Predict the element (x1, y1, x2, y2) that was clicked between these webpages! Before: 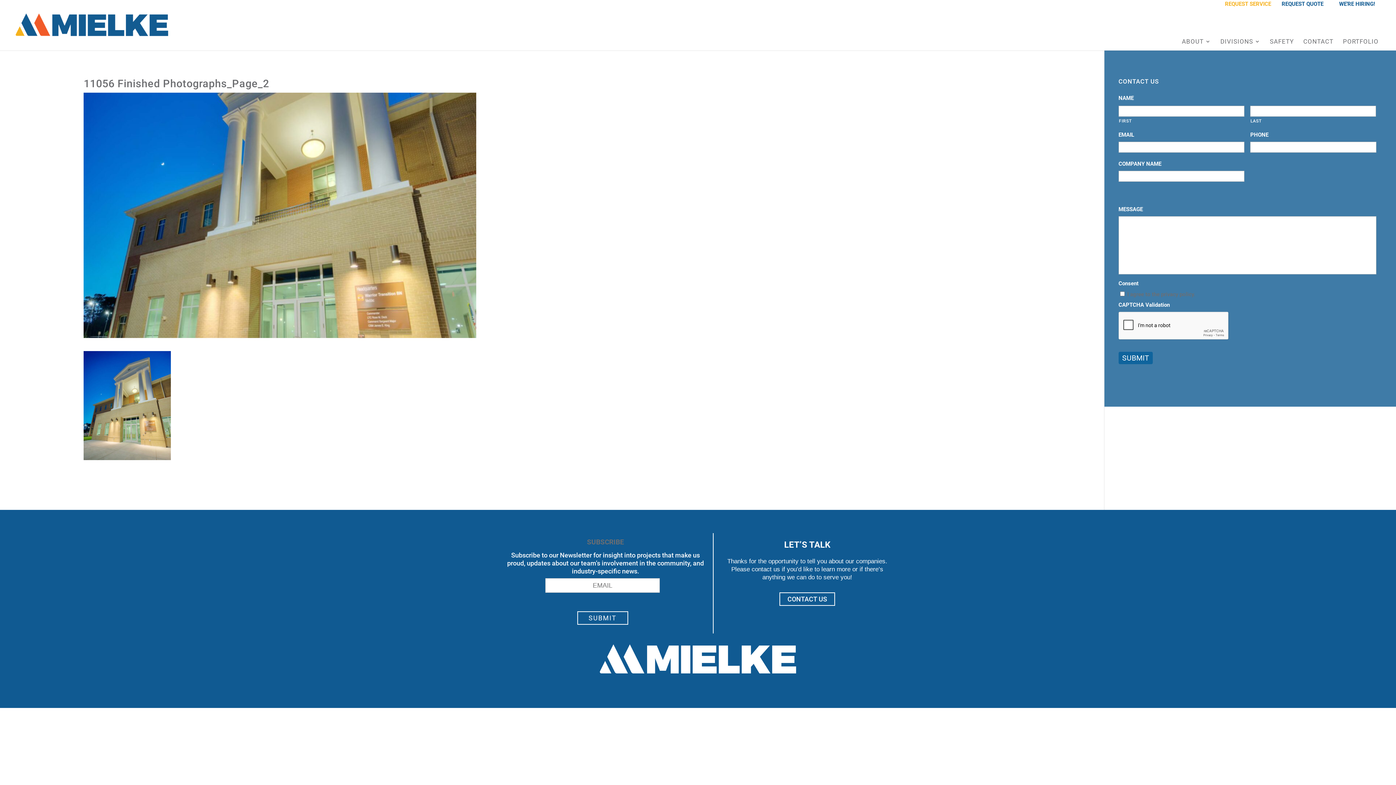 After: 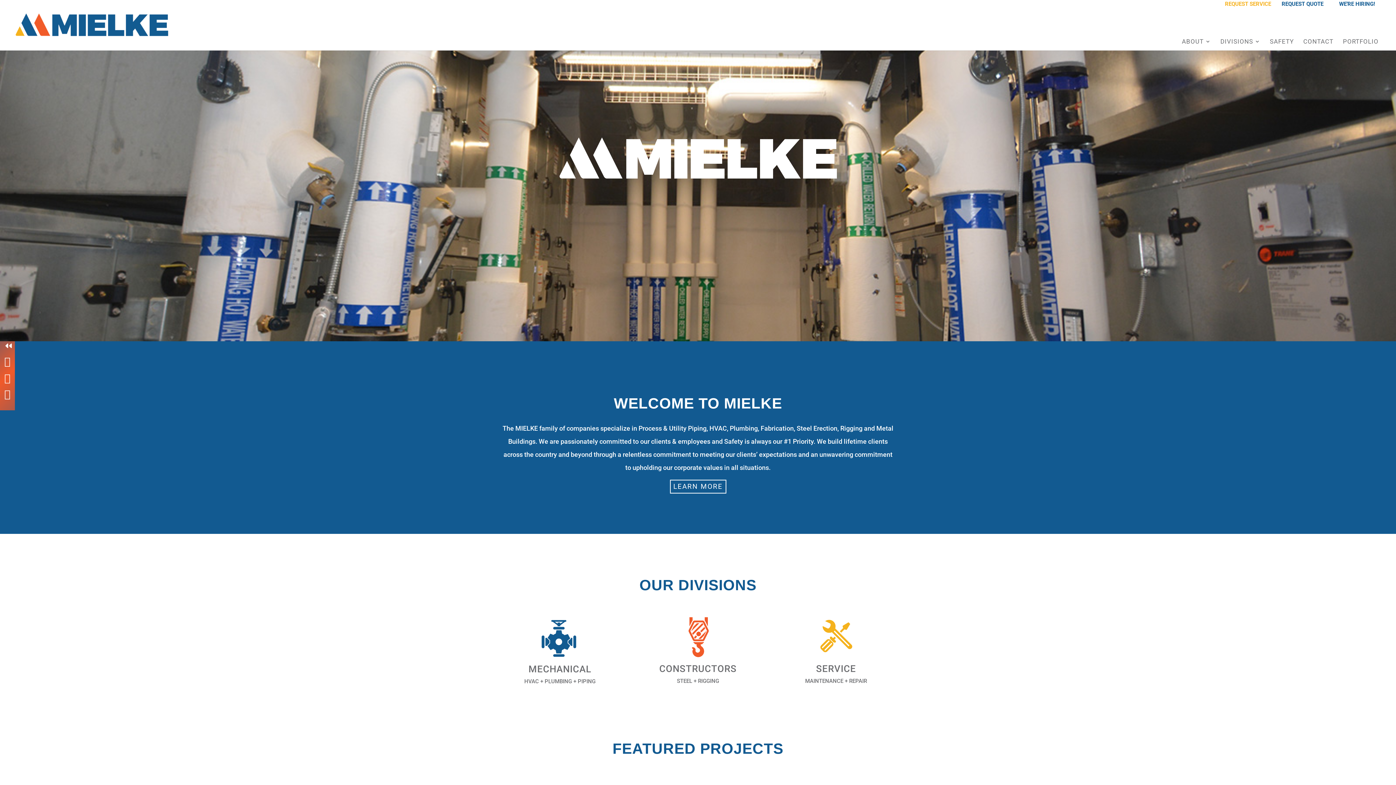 Action: bbox: (12, 21, 169, 28)